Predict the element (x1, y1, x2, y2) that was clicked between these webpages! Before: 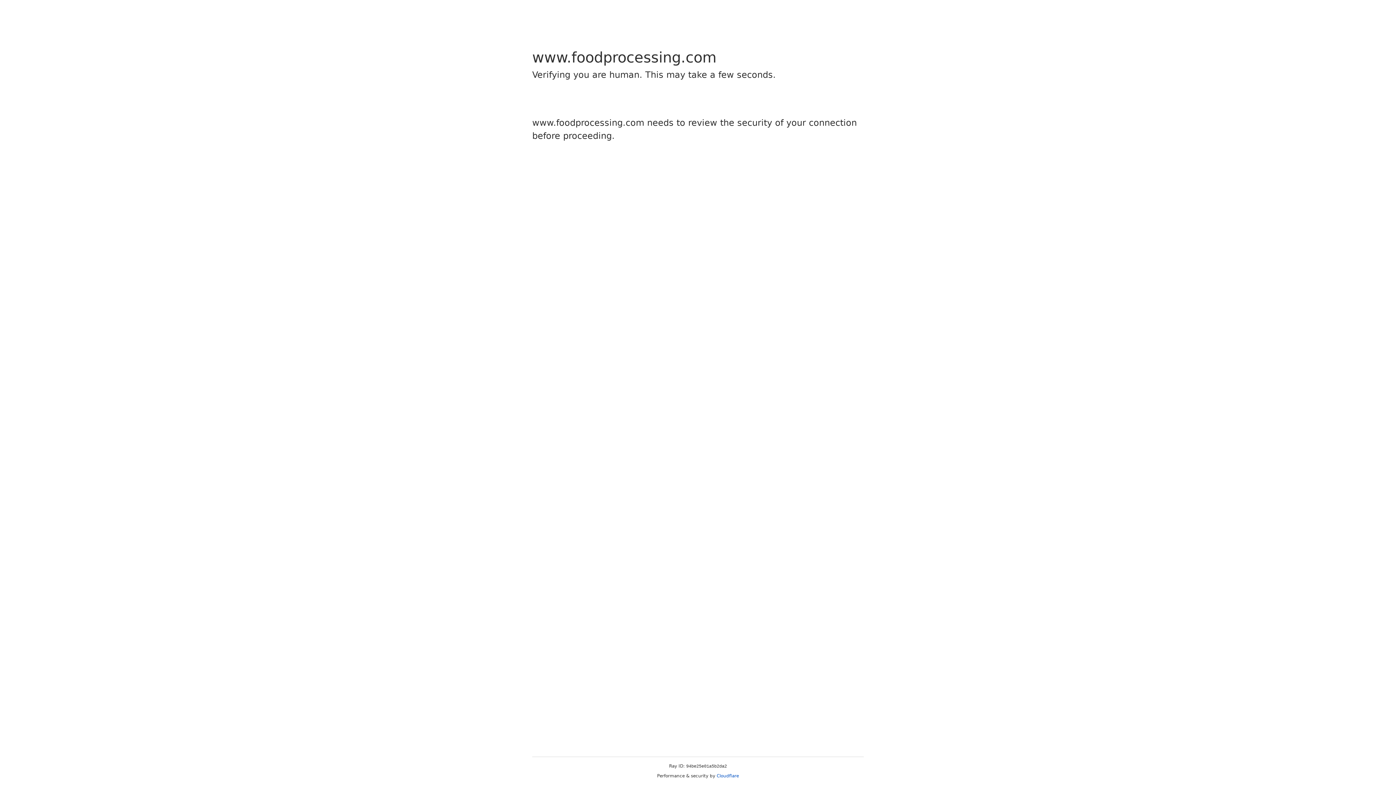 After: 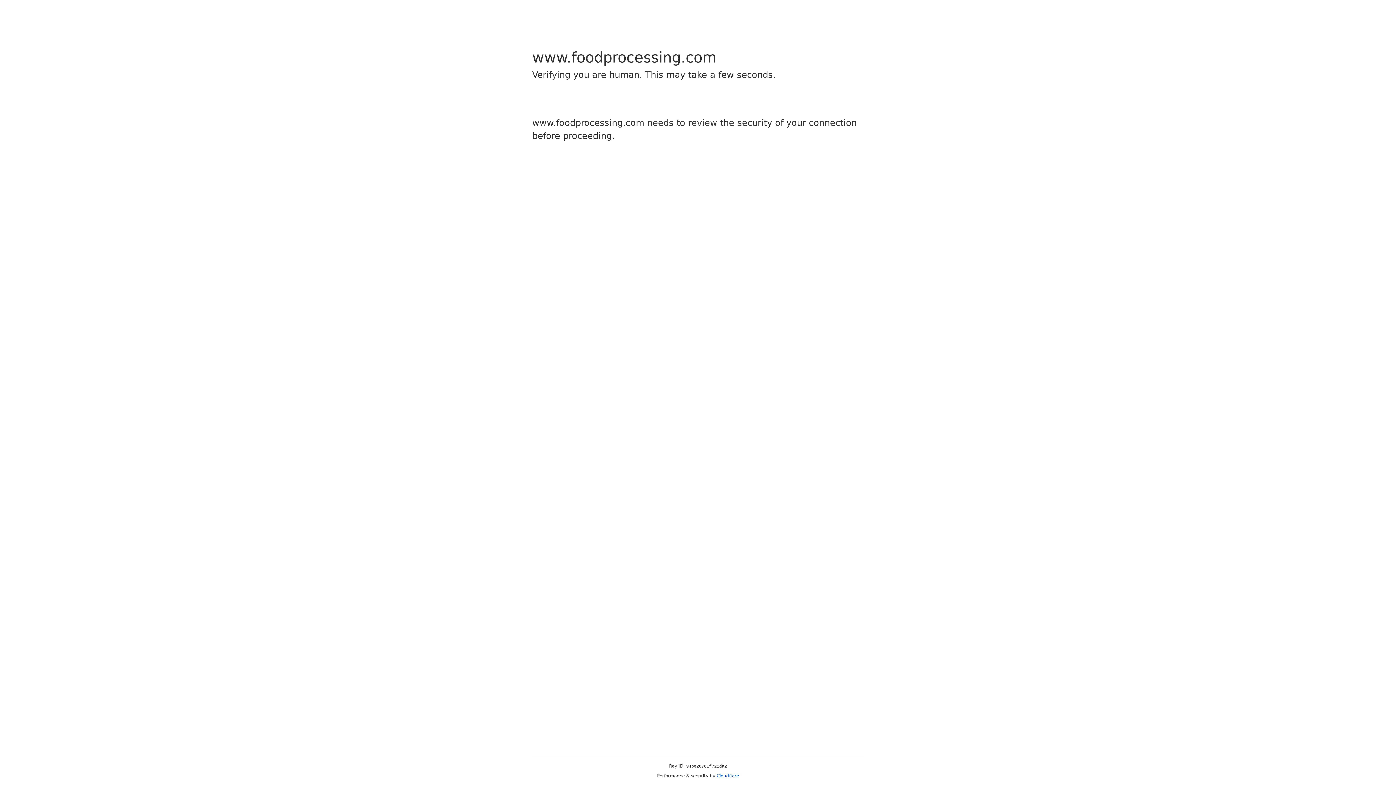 Action: bbox: (716, 773, 739, 778) label: Cloudflare